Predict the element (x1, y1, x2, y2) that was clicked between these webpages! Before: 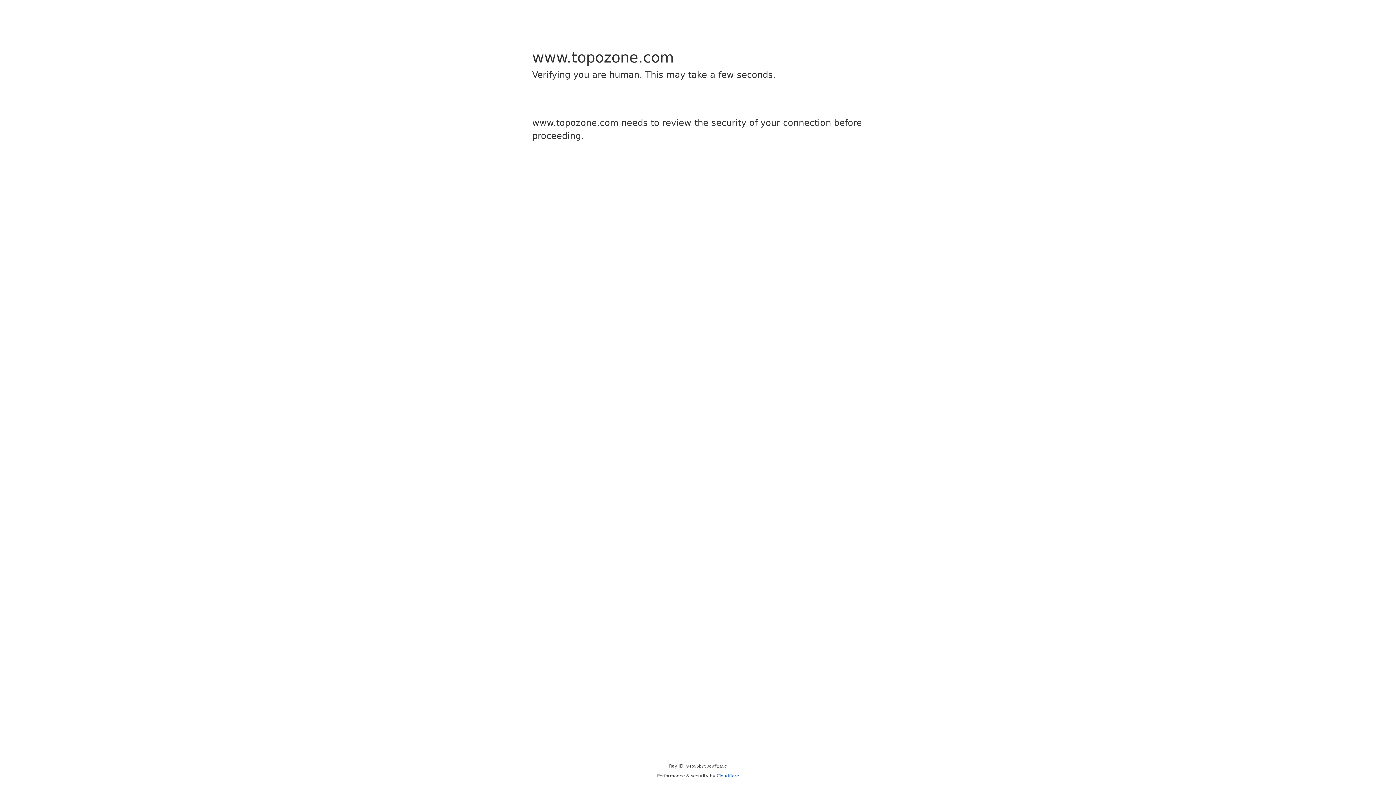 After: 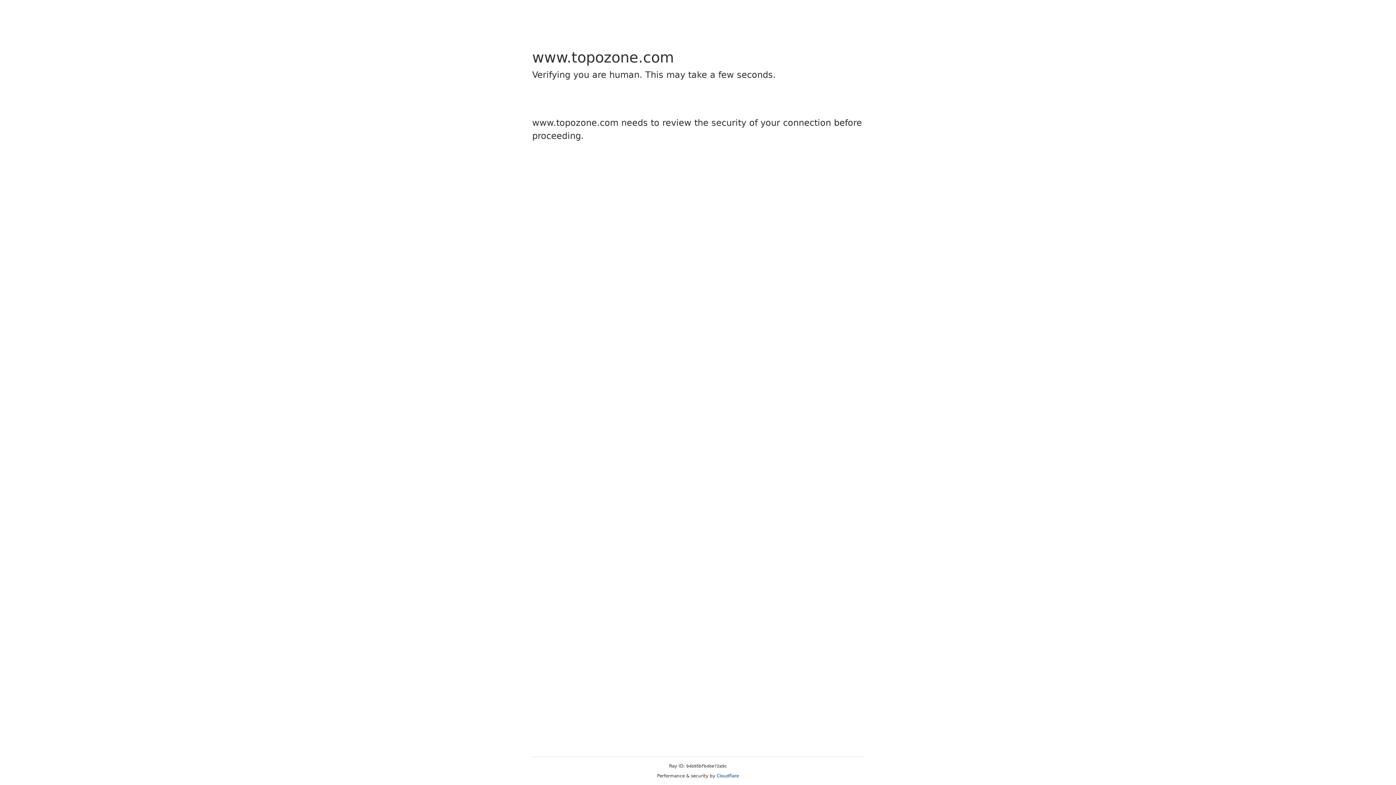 Action: label: Cloudflare bbox: (716, 773, 739, 778)